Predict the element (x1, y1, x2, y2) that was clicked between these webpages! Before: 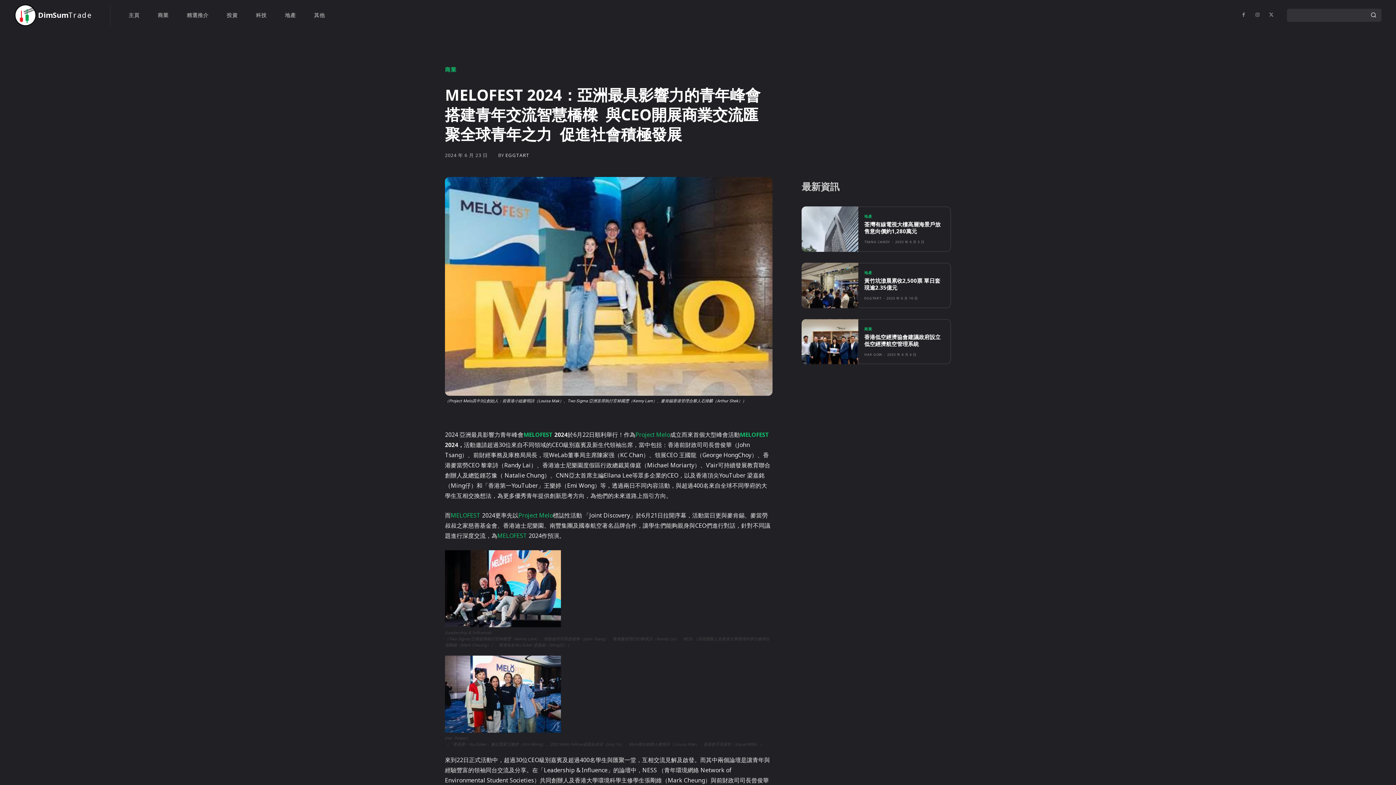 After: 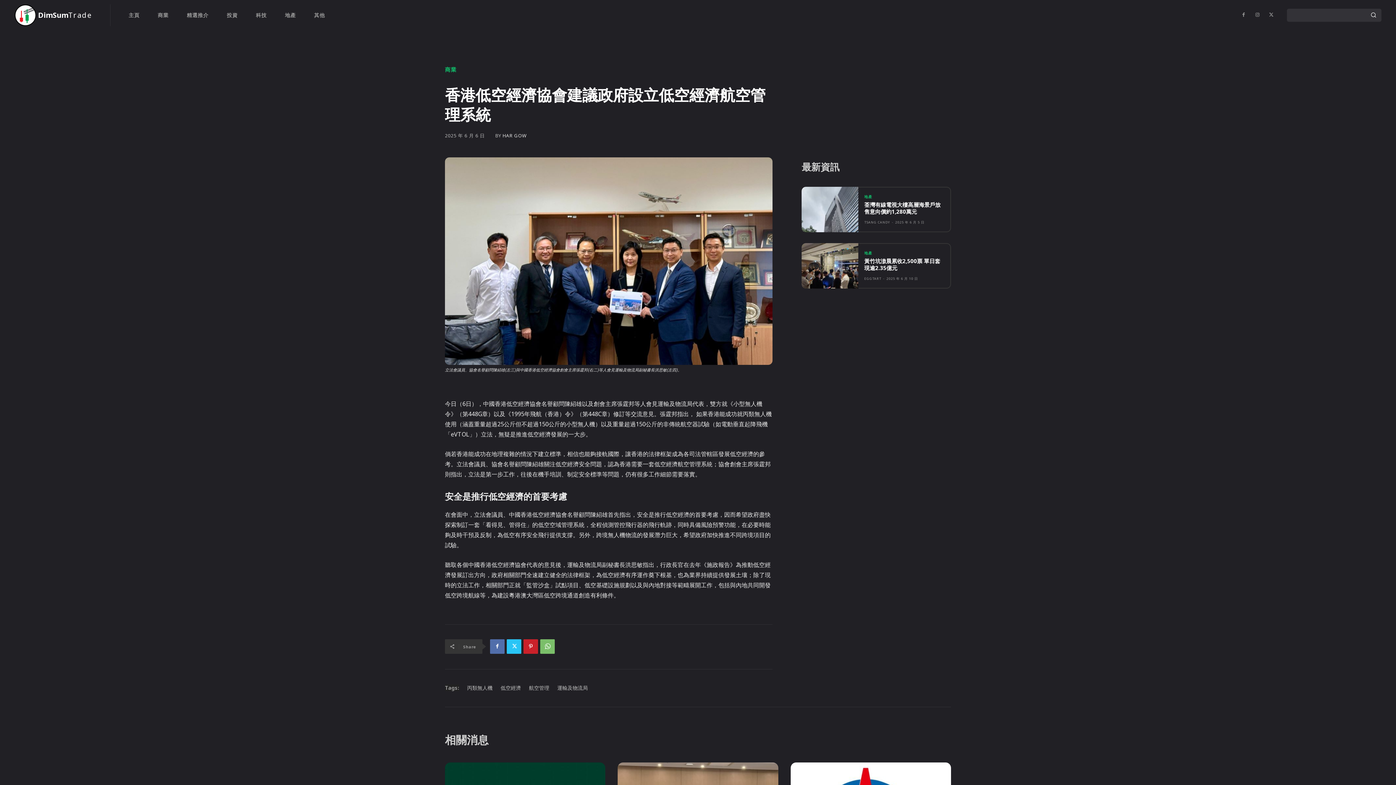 Action: bbox: (864, 333, 940, 347) label: 香港低空經濟協會建議政府設立低空經濟航空管理系統